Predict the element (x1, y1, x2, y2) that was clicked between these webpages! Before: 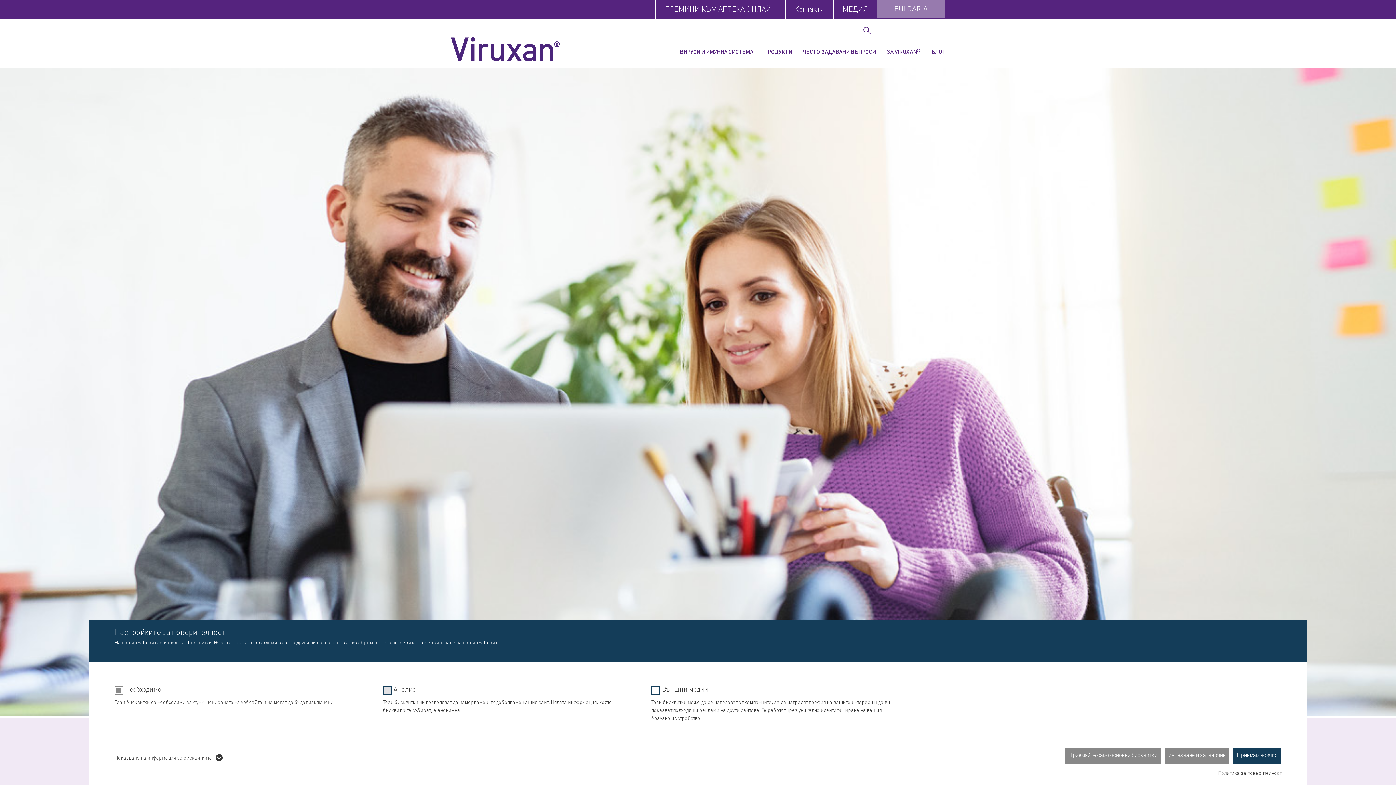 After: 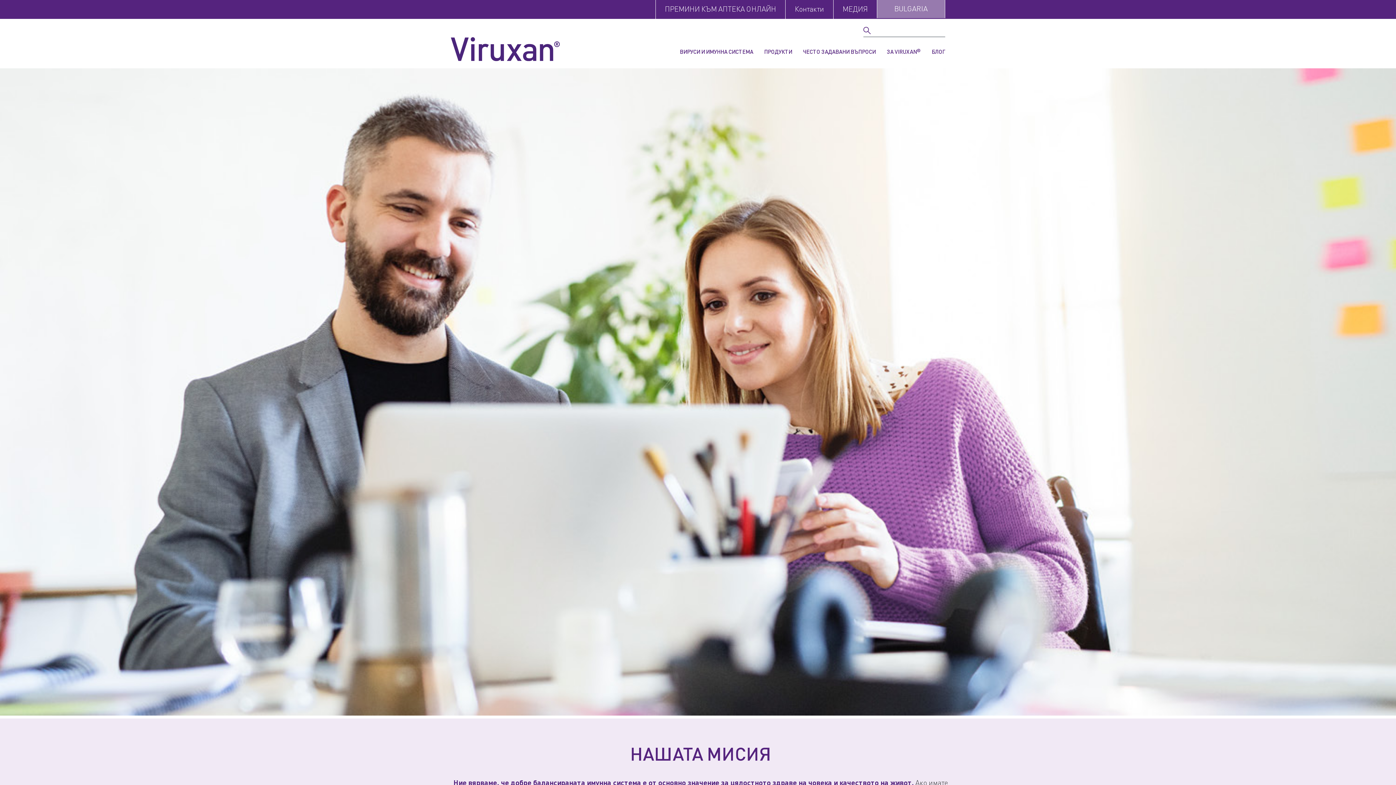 Action: bbox: (1164, 748, 1229, 764) label: Запазване и затваряне